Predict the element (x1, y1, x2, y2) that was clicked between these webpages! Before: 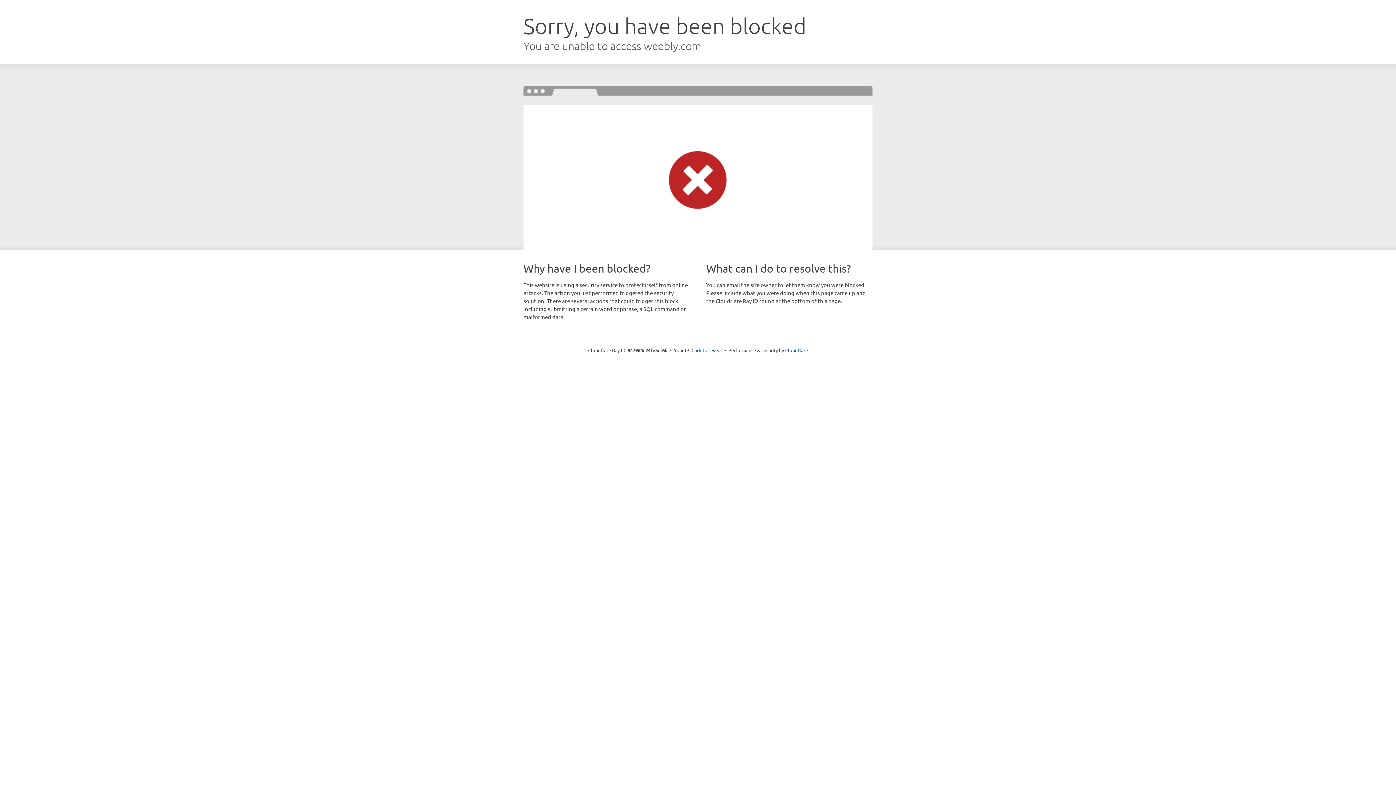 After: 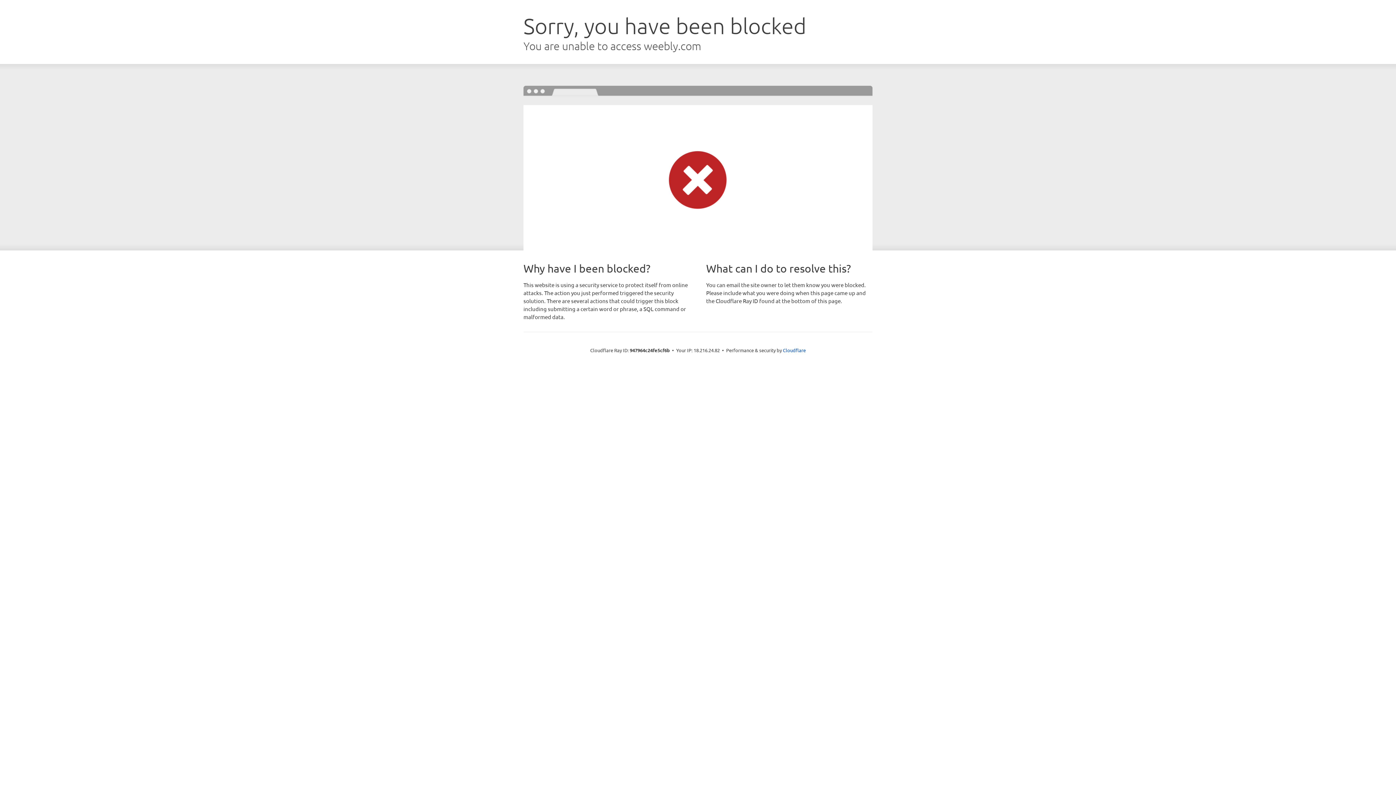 Action: label: Click to reveal bbox: (691, 346, 722, 353)